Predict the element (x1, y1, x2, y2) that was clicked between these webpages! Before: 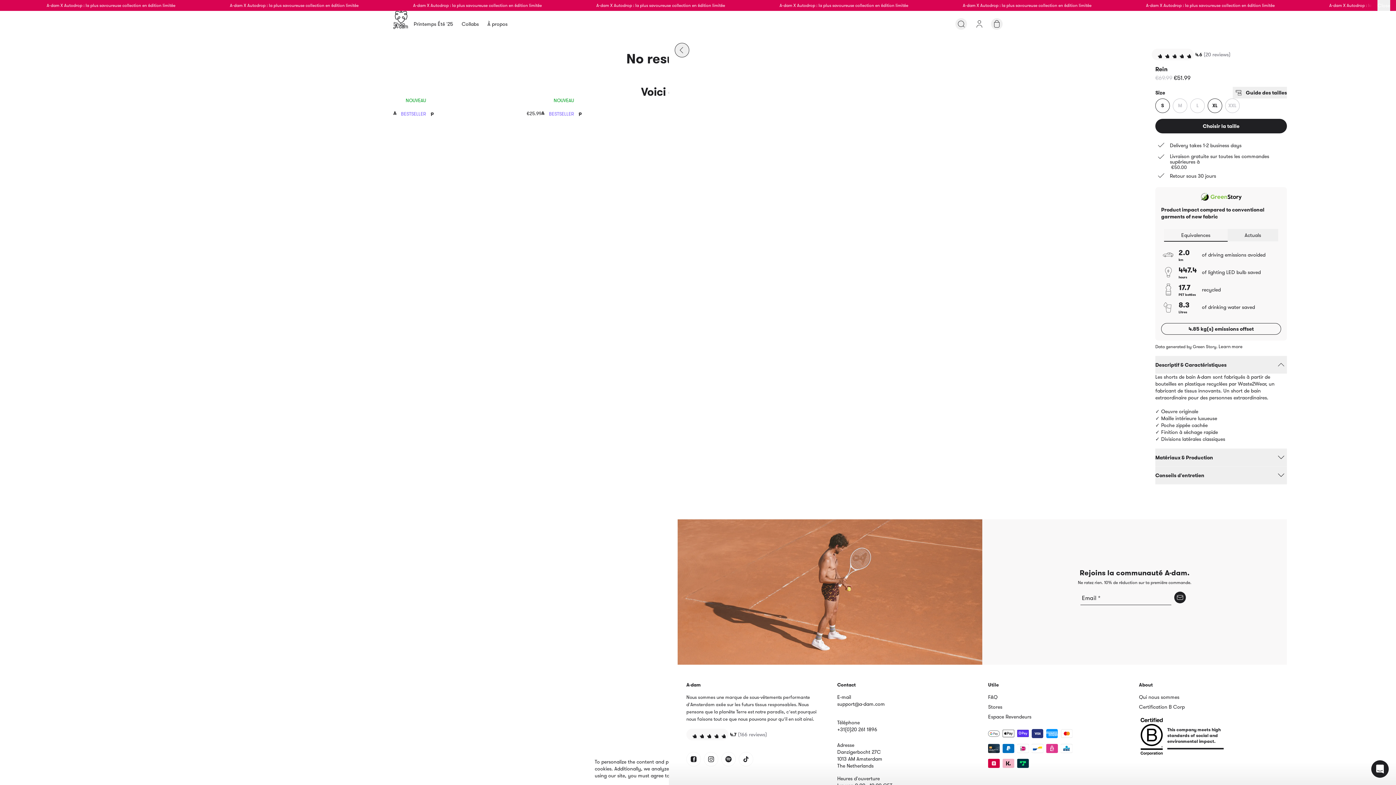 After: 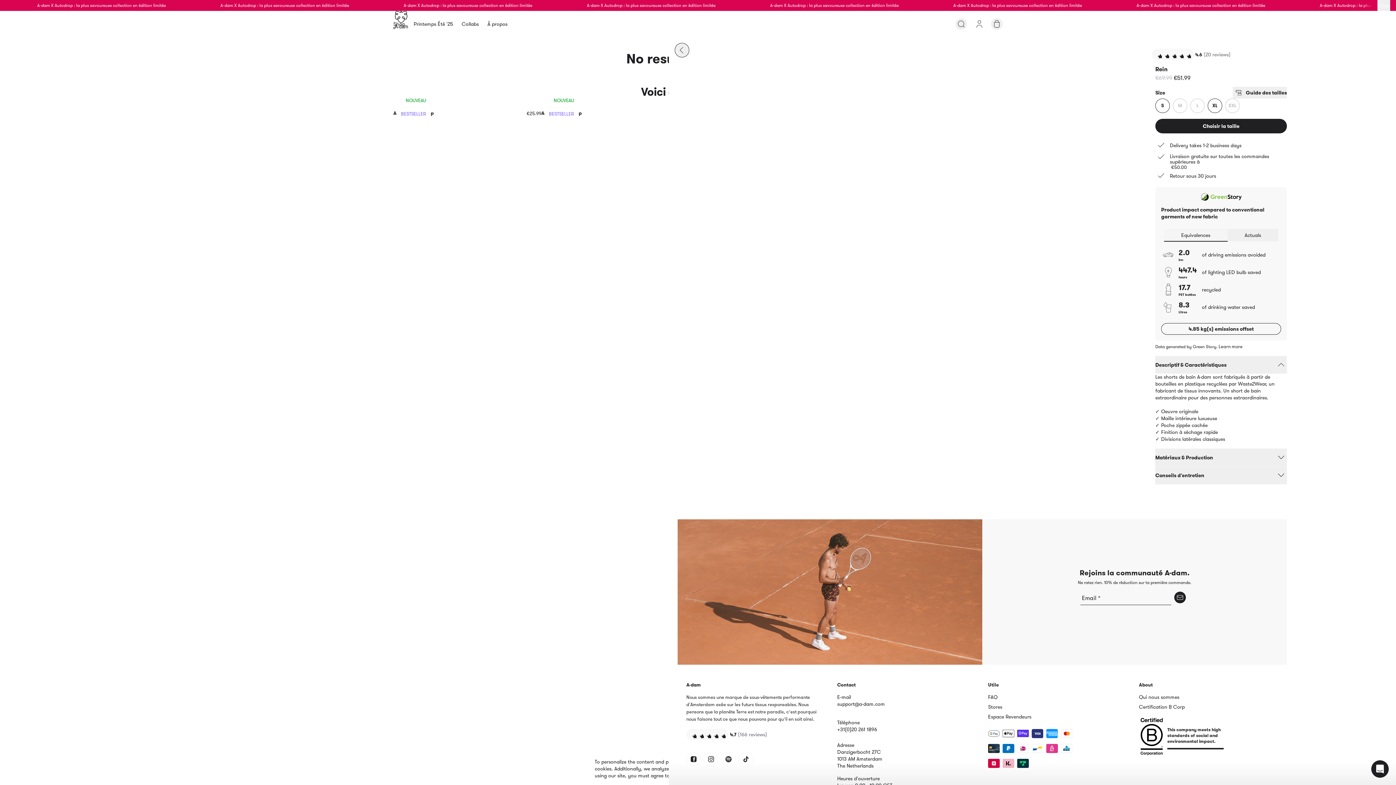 Action: label: Spotify bbox: (721, 538, 736, 553)